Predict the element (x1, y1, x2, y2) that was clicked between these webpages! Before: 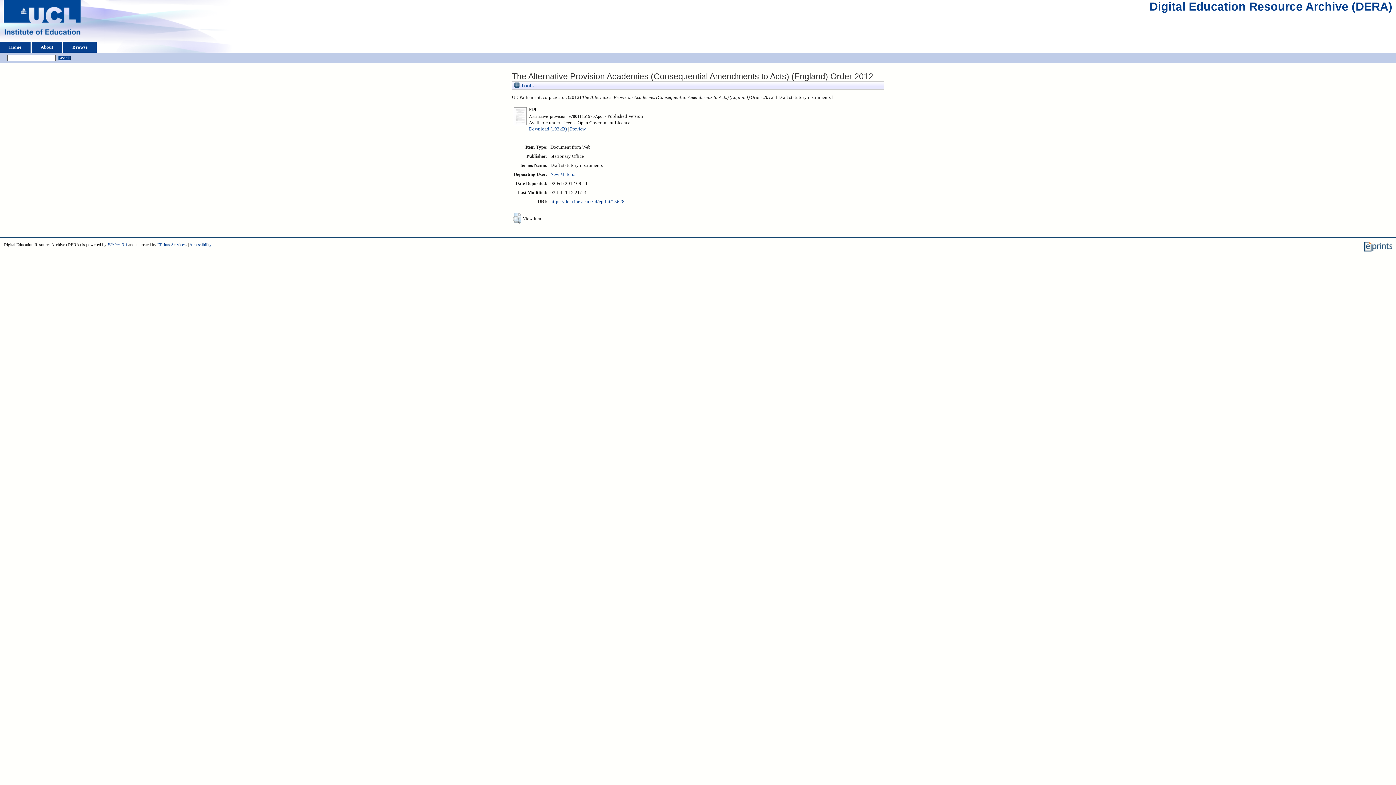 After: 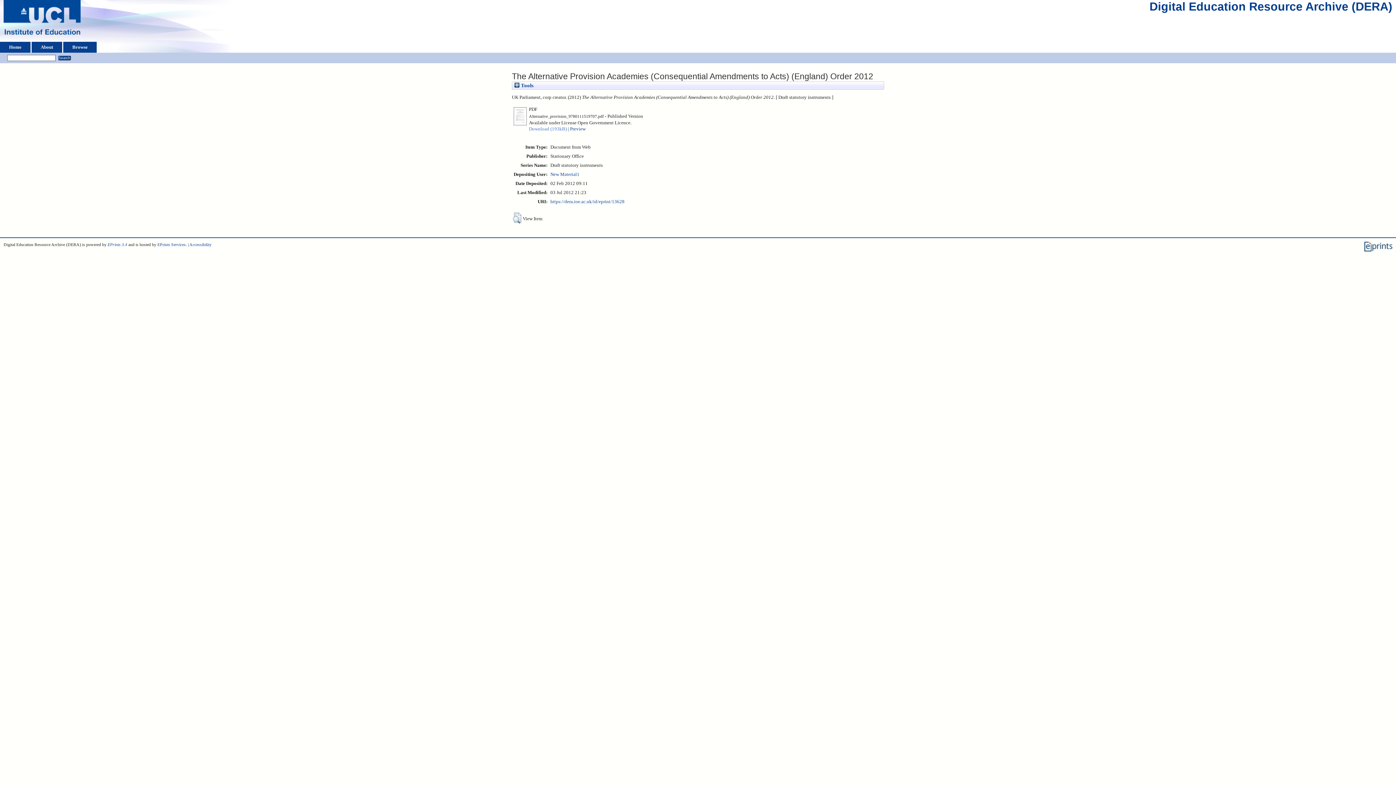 Action: label: Download (193kB) bbox: (529, 126, 566, 131)